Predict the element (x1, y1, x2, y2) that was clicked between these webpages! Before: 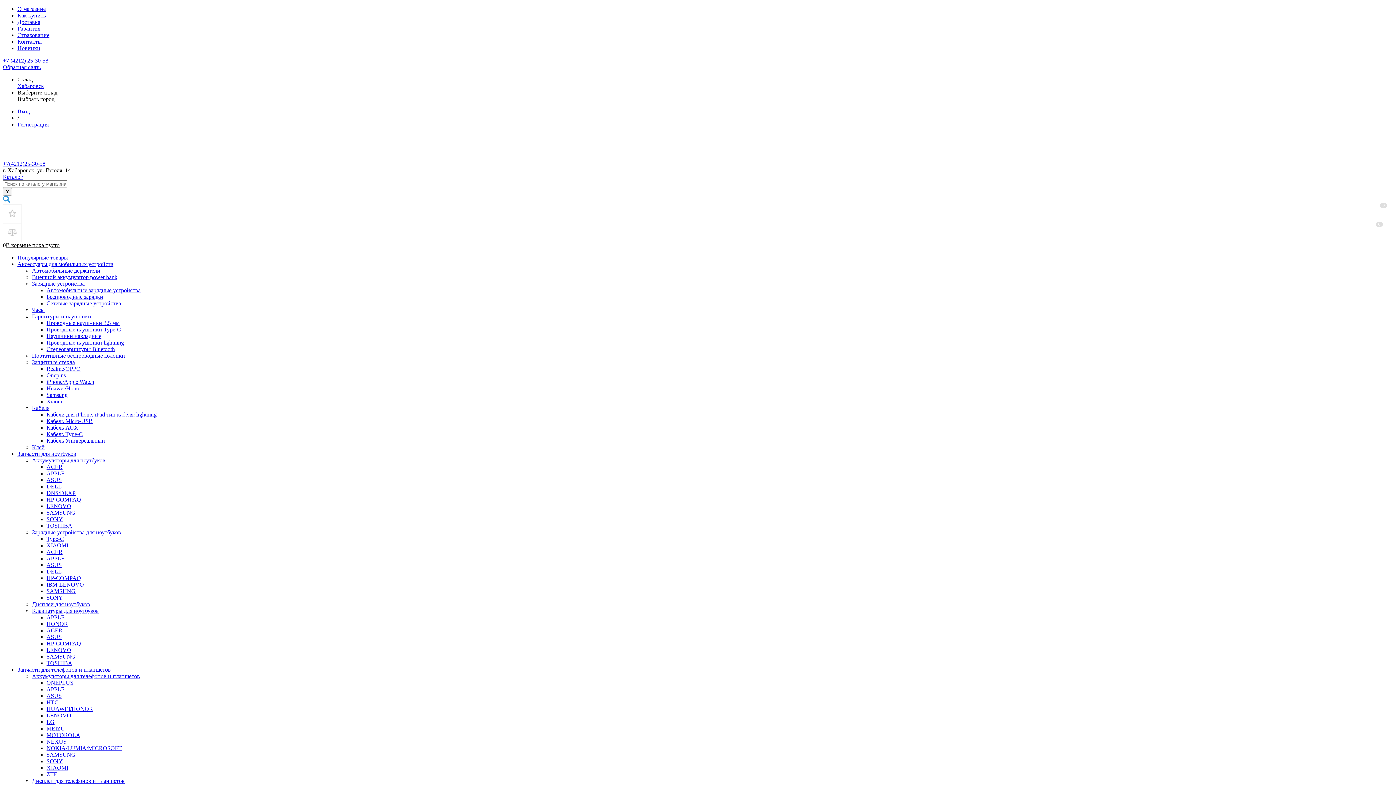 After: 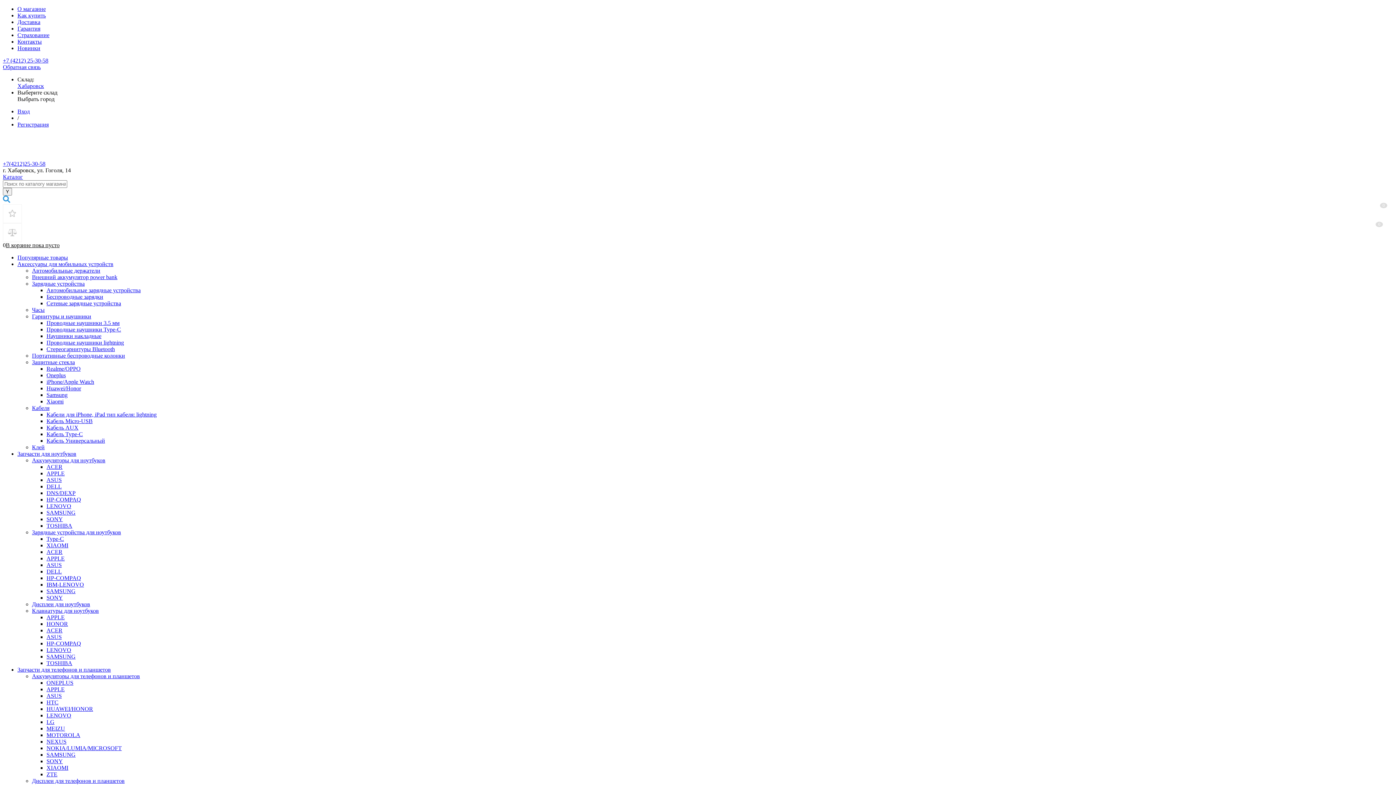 Action: bbox: (46, 575, 81, 581) label: HP-COMPAQ